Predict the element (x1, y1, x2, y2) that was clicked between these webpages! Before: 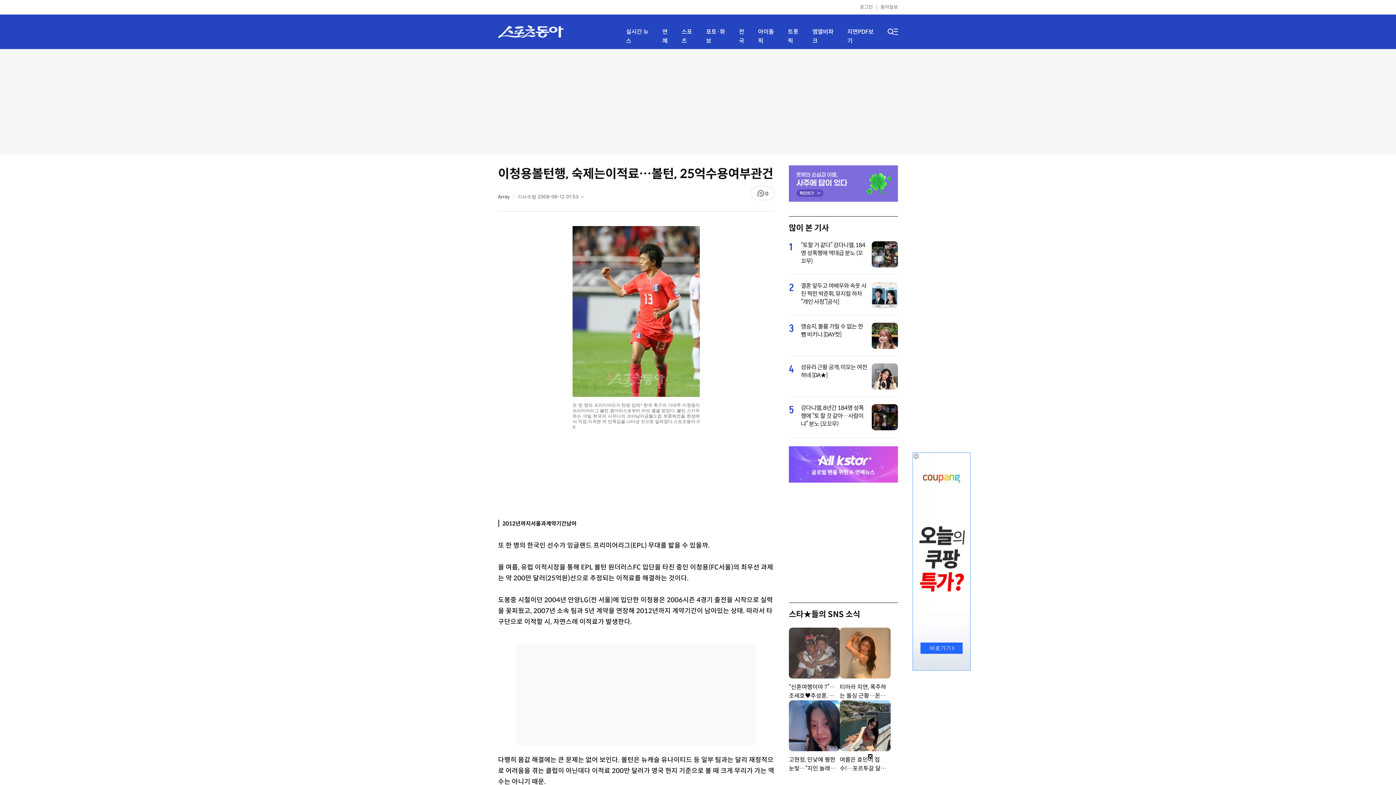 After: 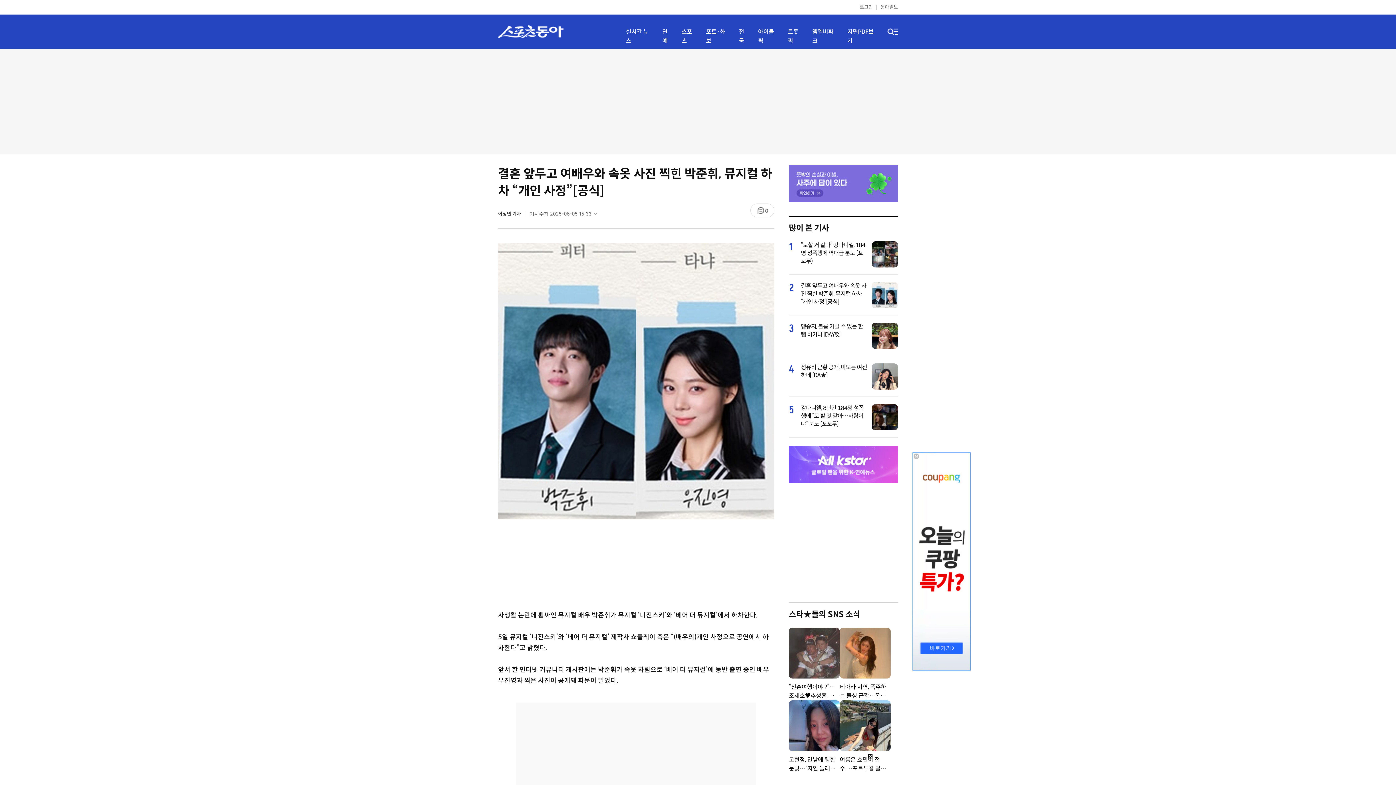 Action: label: 결혼 앞두고 여배우와 속옷 사진 찍힌 박준휘, 뮤지컬 하차 “개인 사정”[공식] bbox: (801, 282, 867, 306)